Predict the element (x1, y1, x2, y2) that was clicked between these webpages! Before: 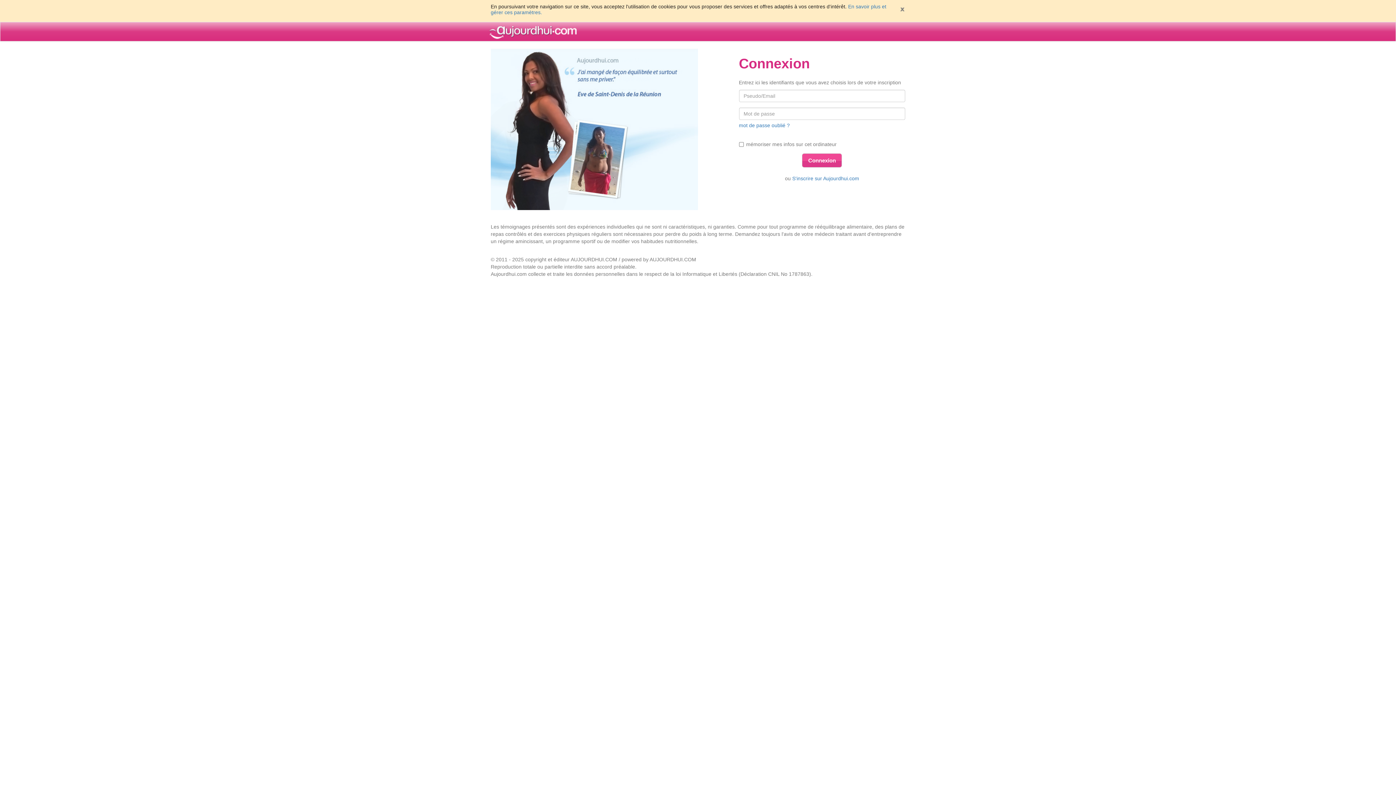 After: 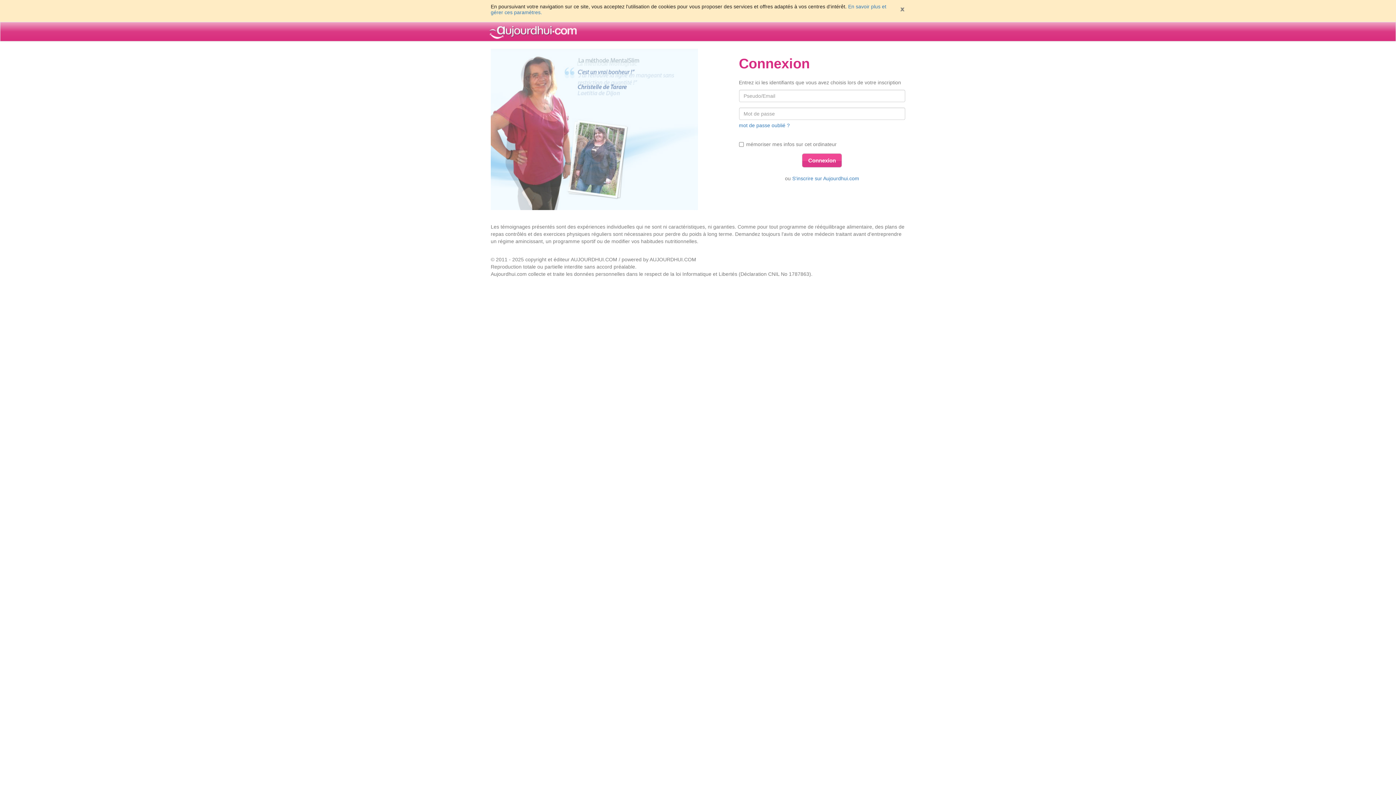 Action: bbox: (485, 22, 580, 33)